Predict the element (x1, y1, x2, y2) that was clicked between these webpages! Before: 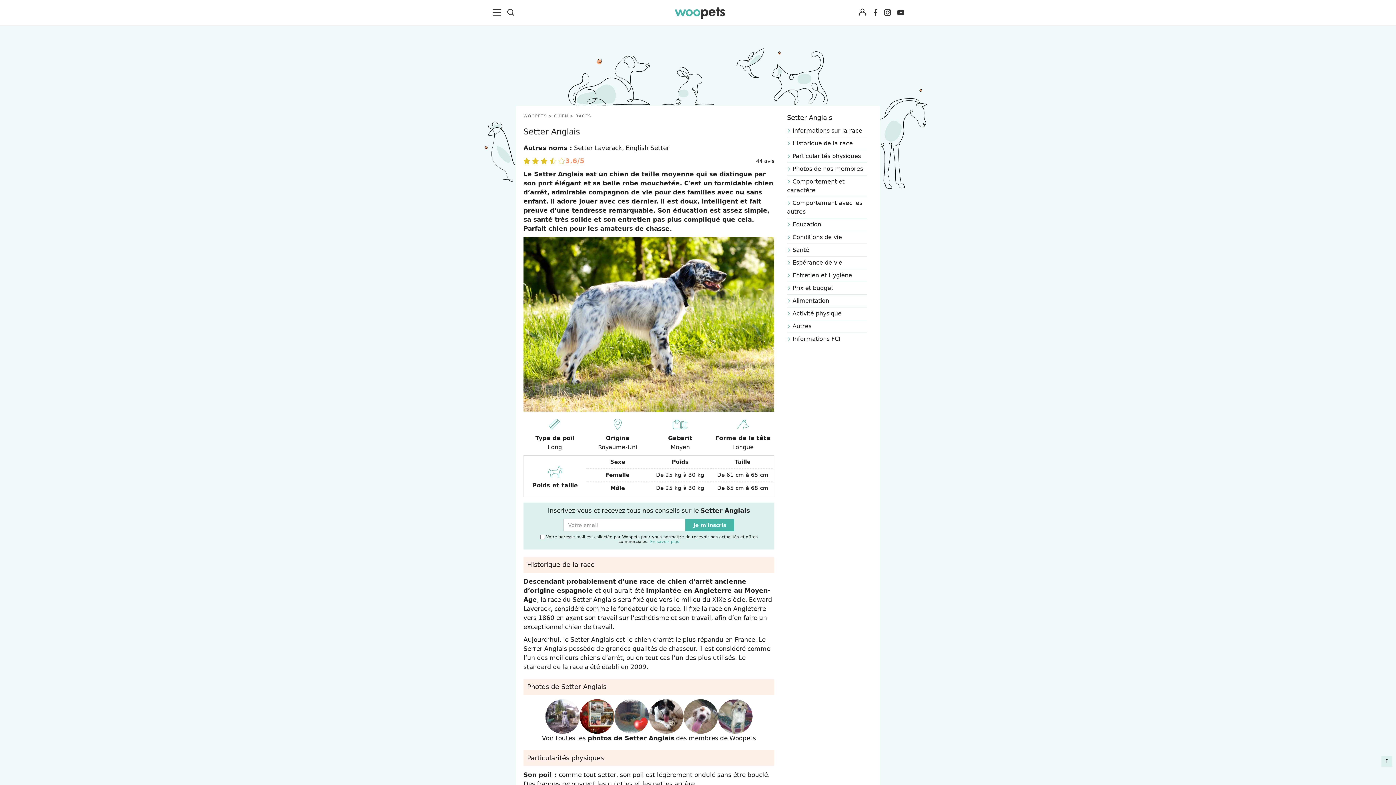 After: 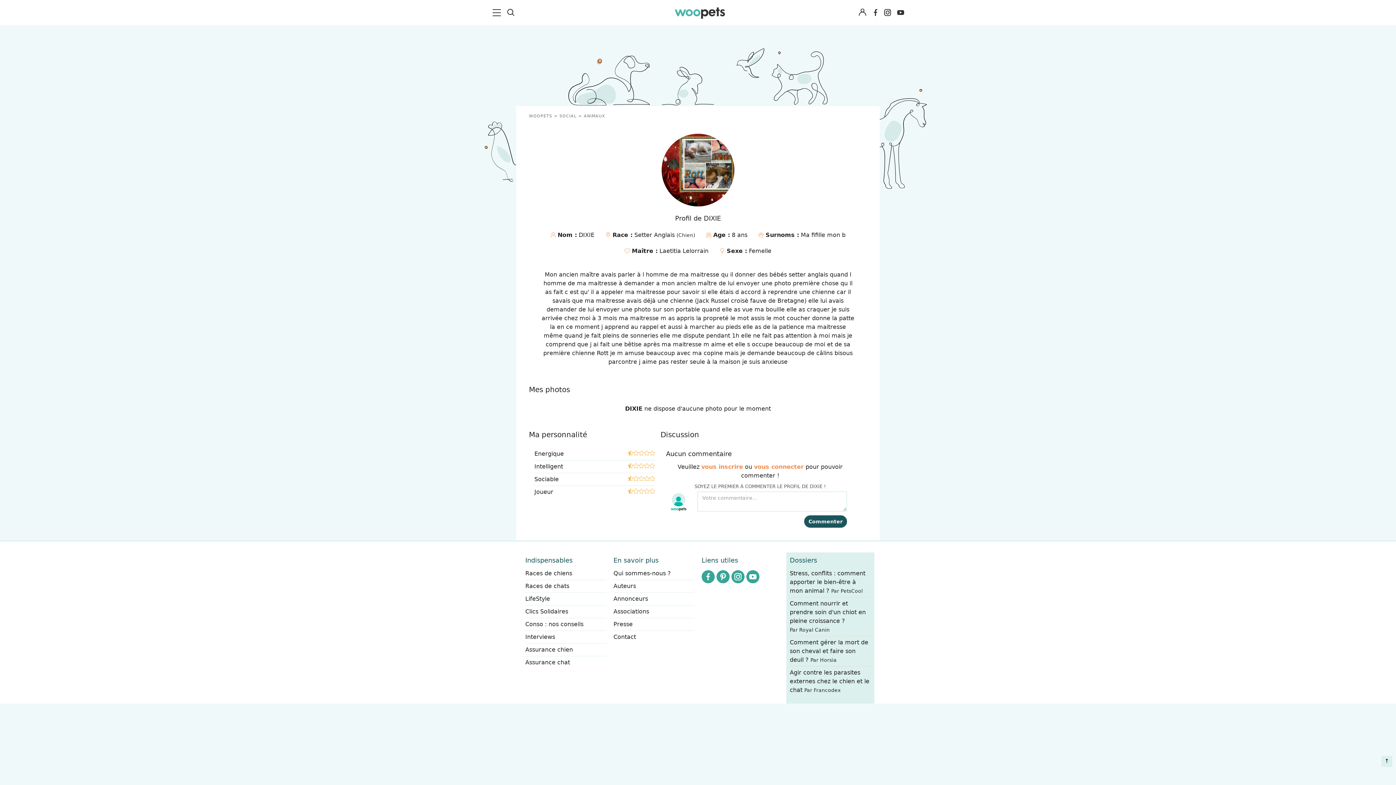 Action: bbox: (580, 699, 614, 734)